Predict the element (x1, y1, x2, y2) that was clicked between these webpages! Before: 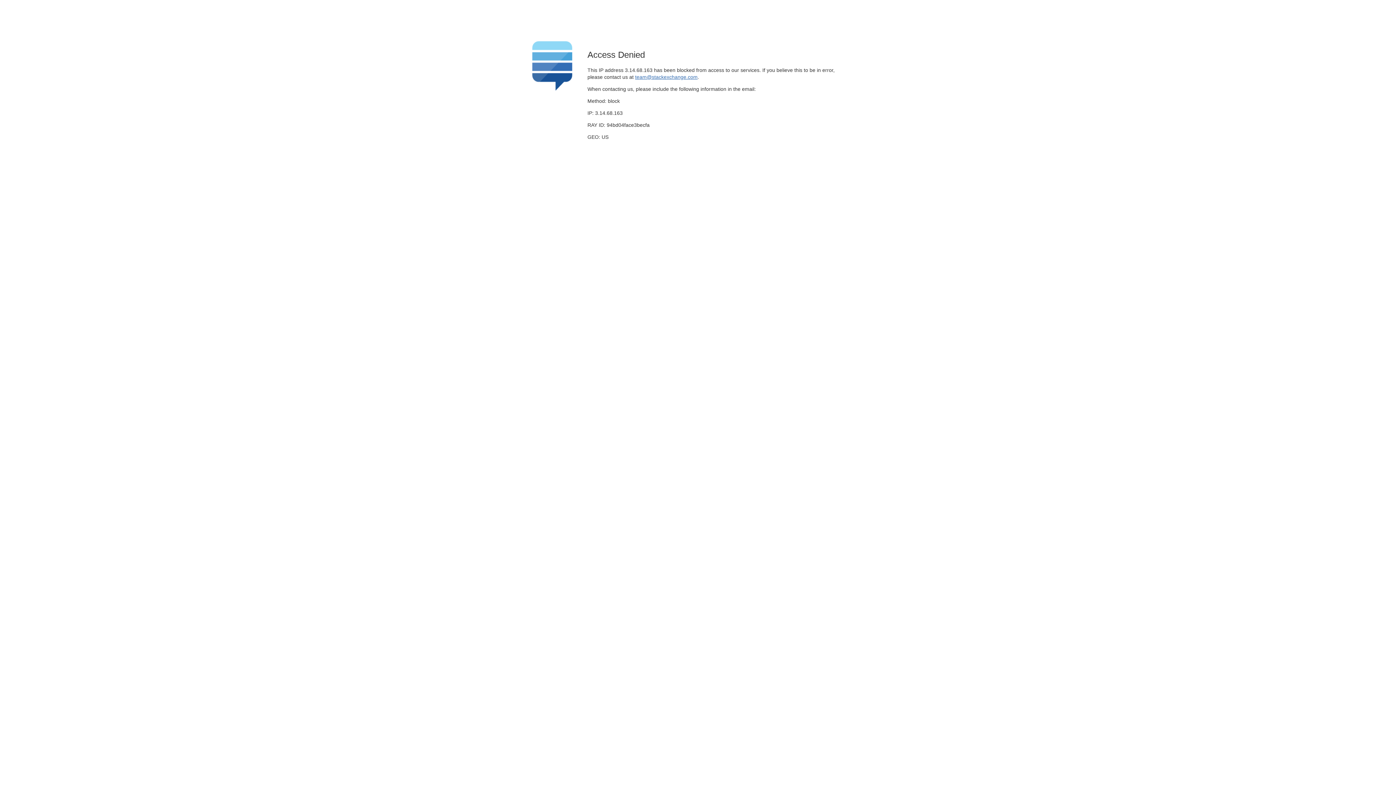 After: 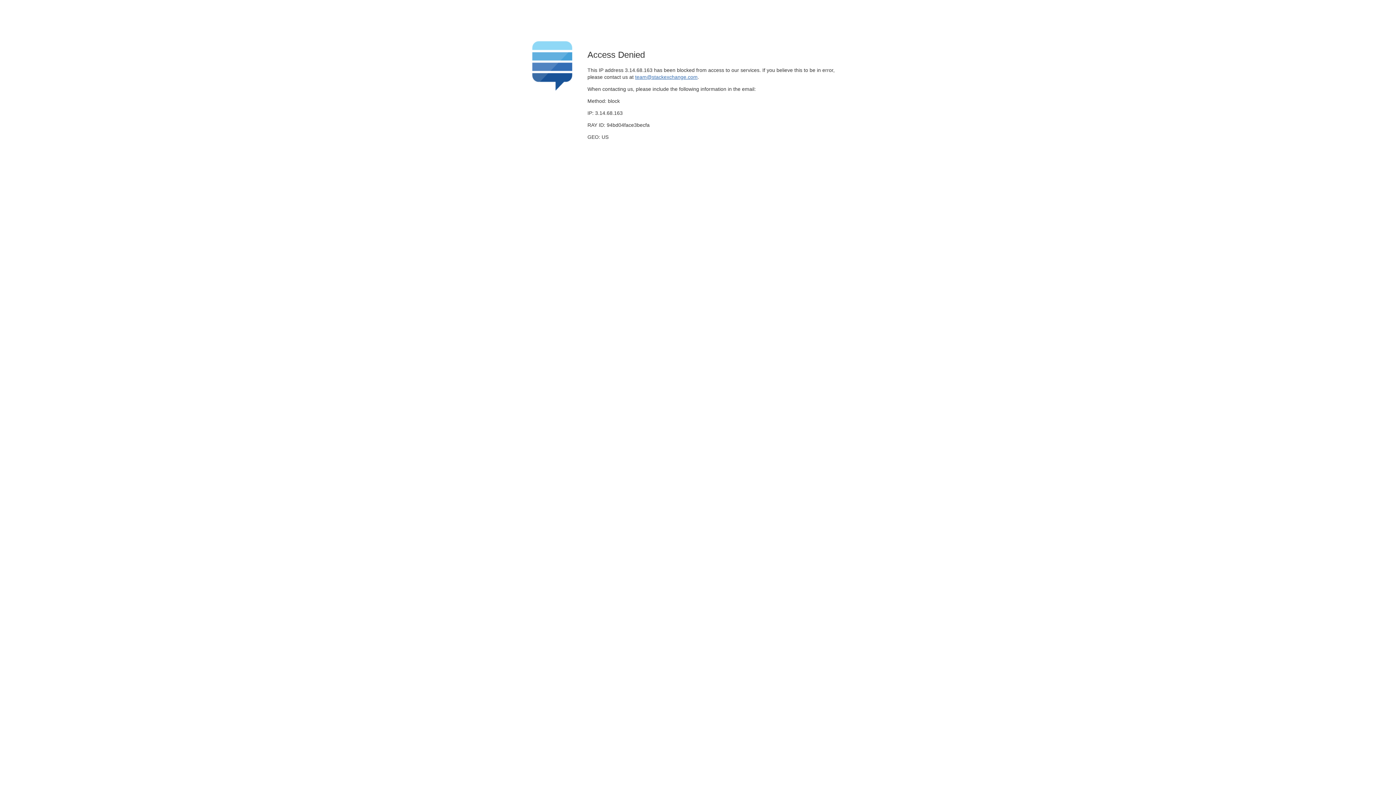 Action: bbox: (635, 74, 697, 79) label: team@stackexchange.com